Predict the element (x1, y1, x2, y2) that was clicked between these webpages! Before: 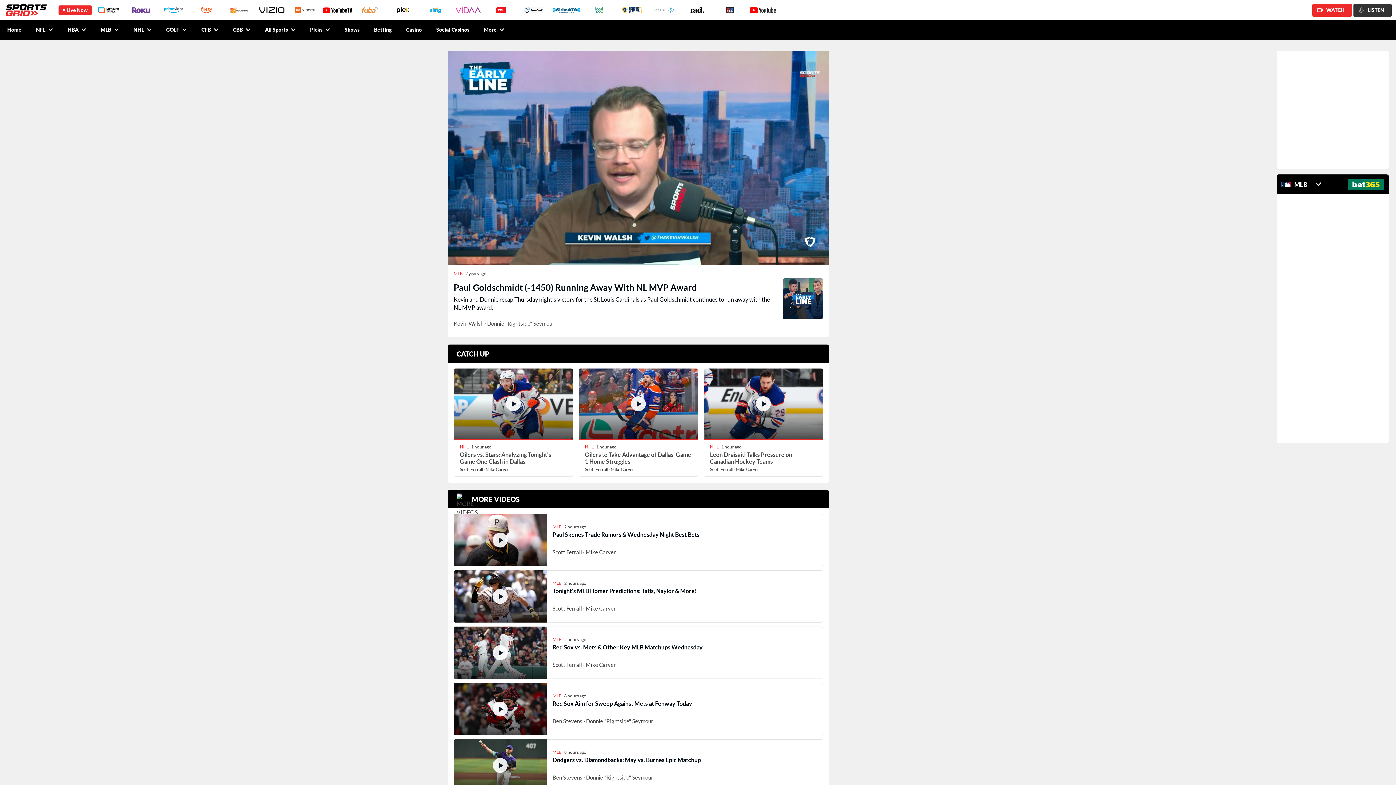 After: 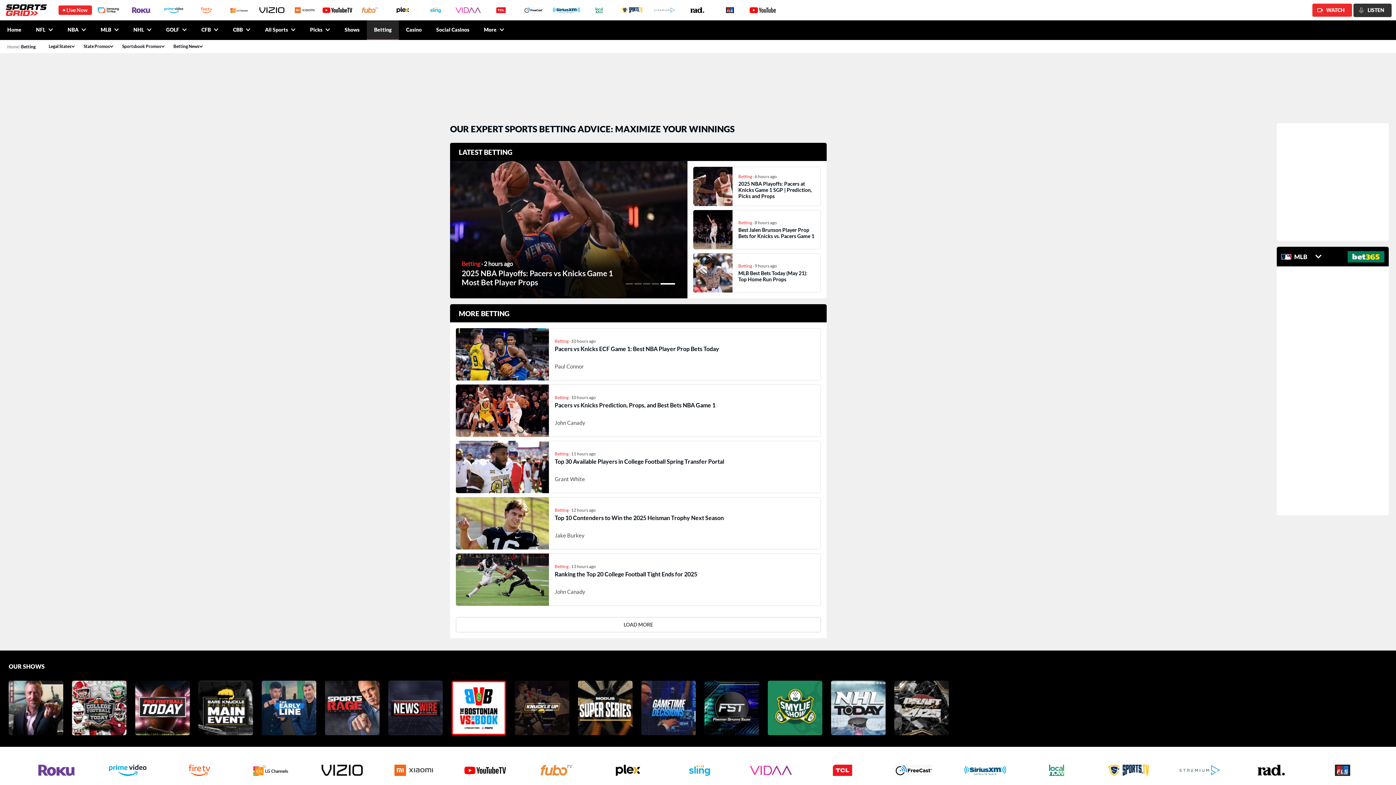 Action: label: Betting bbox: (366, 20, 398, 40)